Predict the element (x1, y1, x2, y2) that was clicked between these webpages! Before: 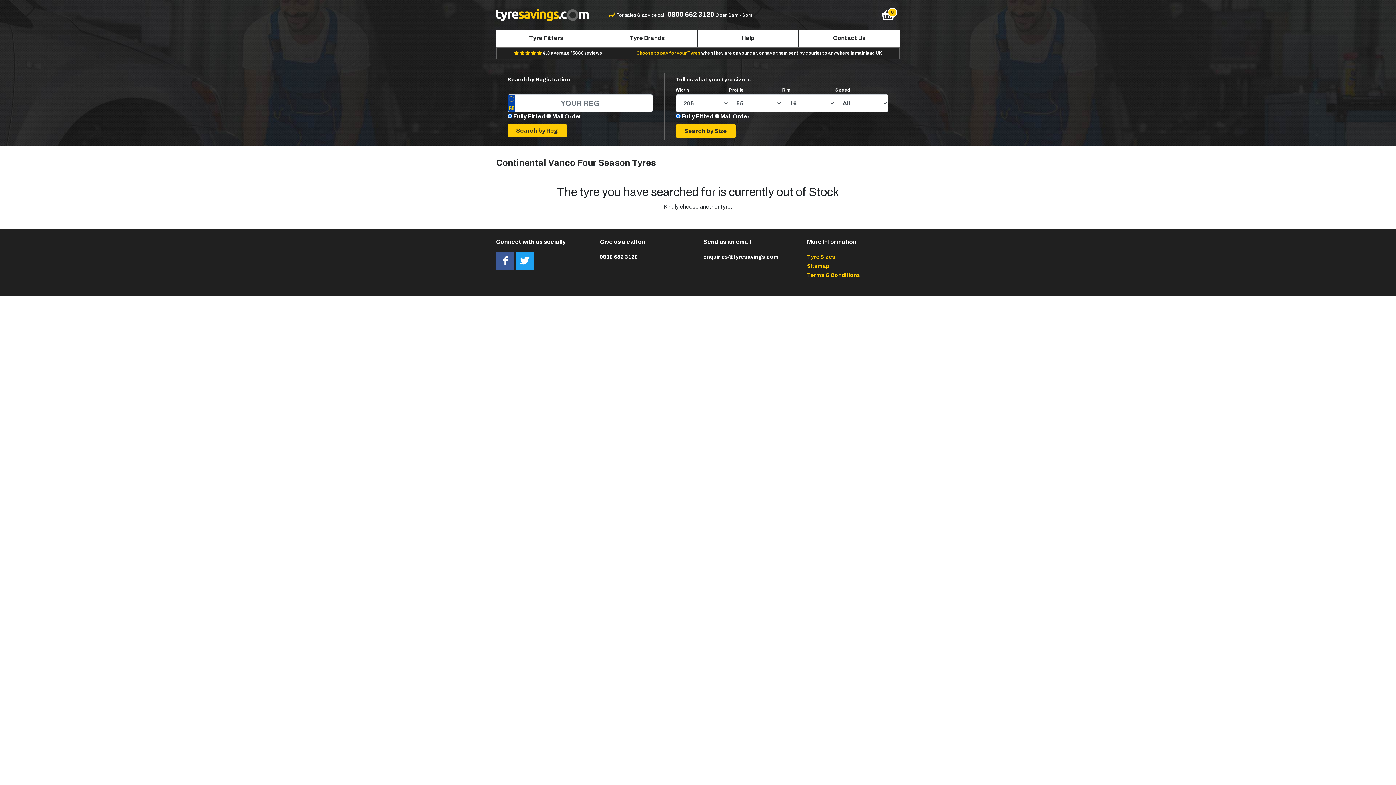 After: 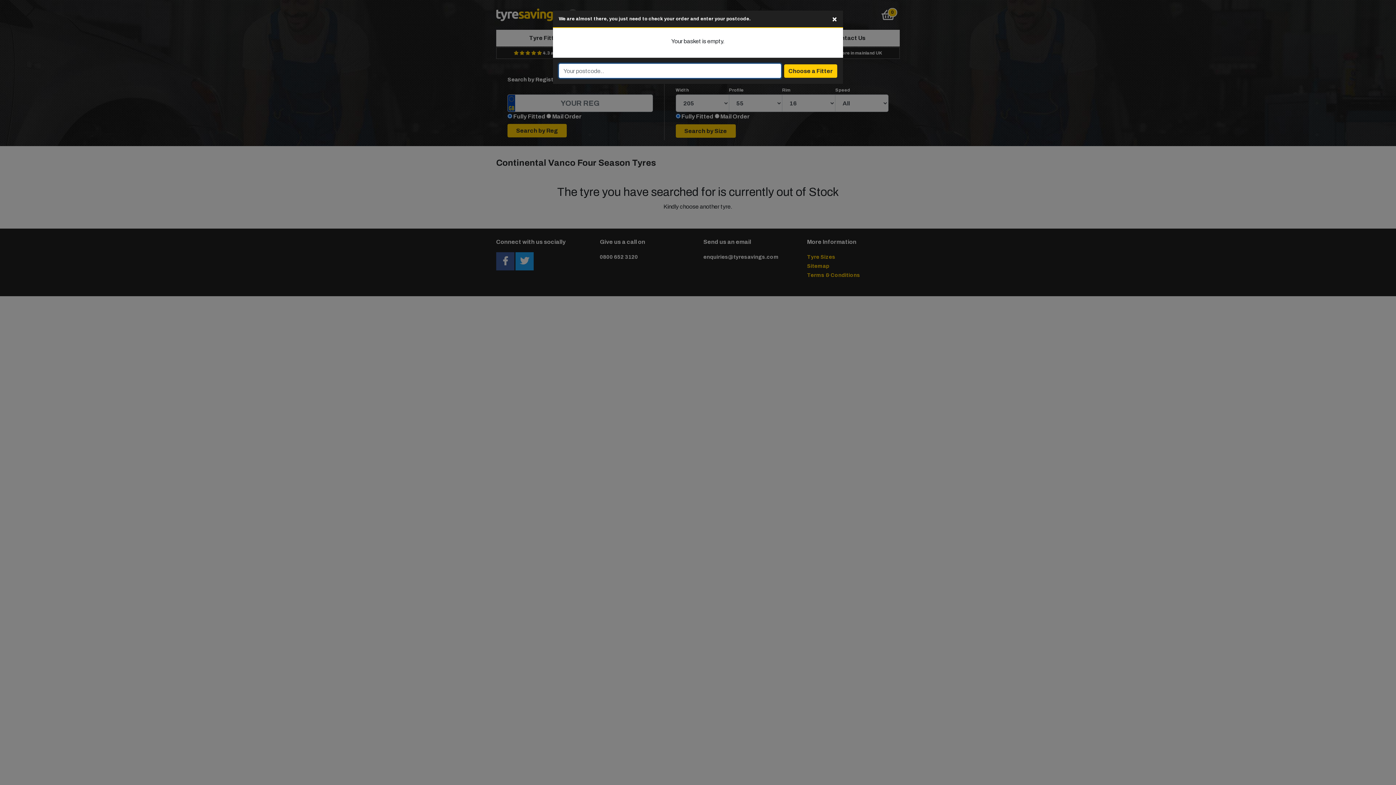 Action: bbox: (876, 6, 900, 23)